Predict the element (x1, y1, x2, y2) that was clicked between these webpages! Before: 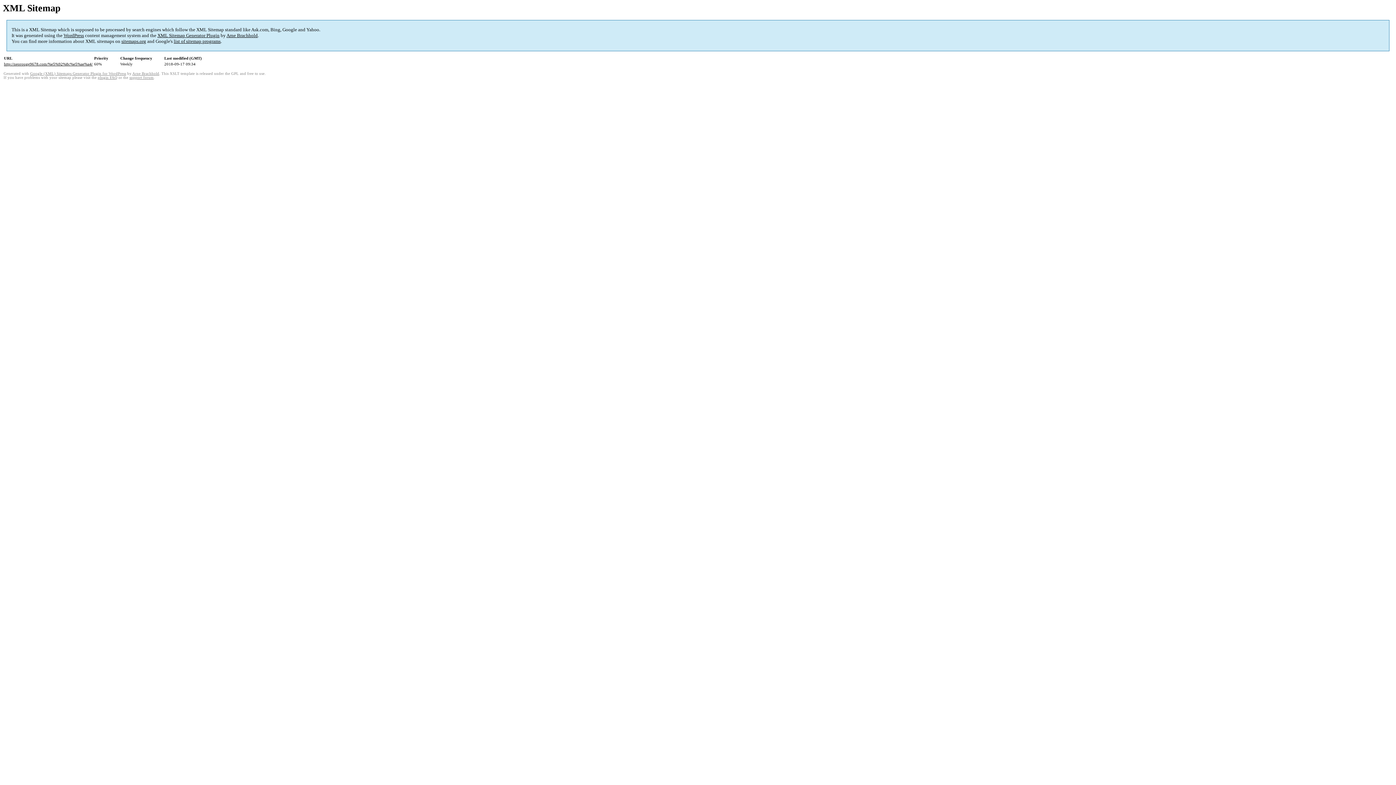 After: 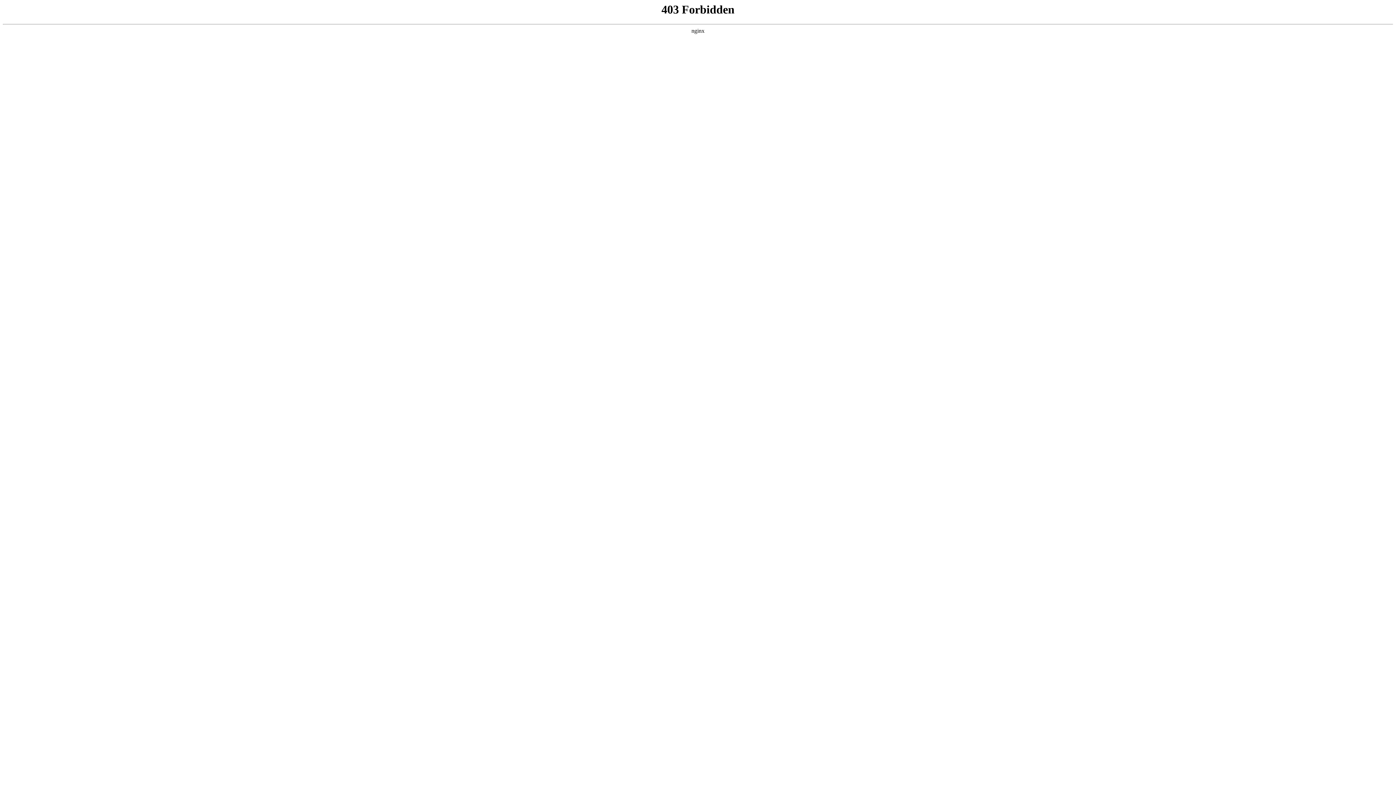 Action: label: WordPress bbox: (63, 32, 84, 38)